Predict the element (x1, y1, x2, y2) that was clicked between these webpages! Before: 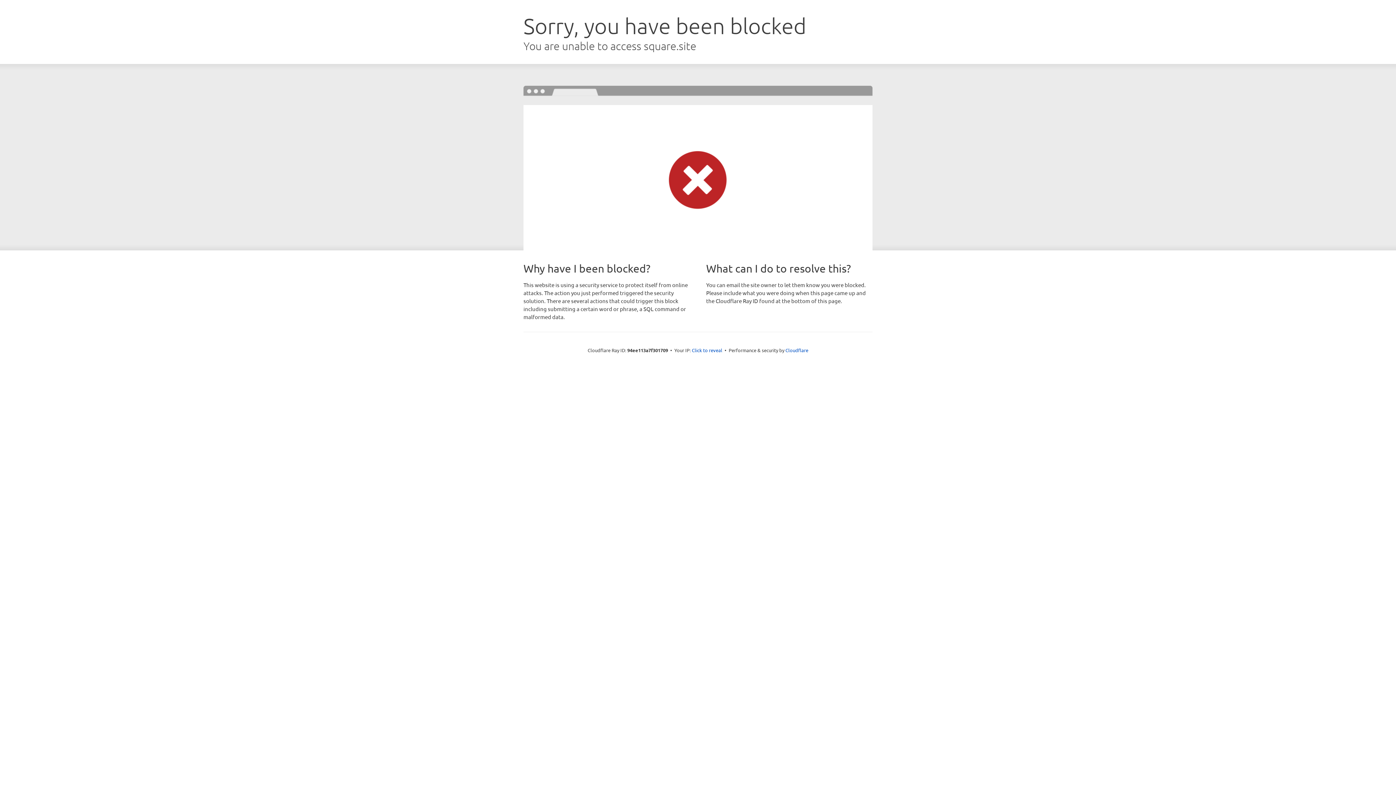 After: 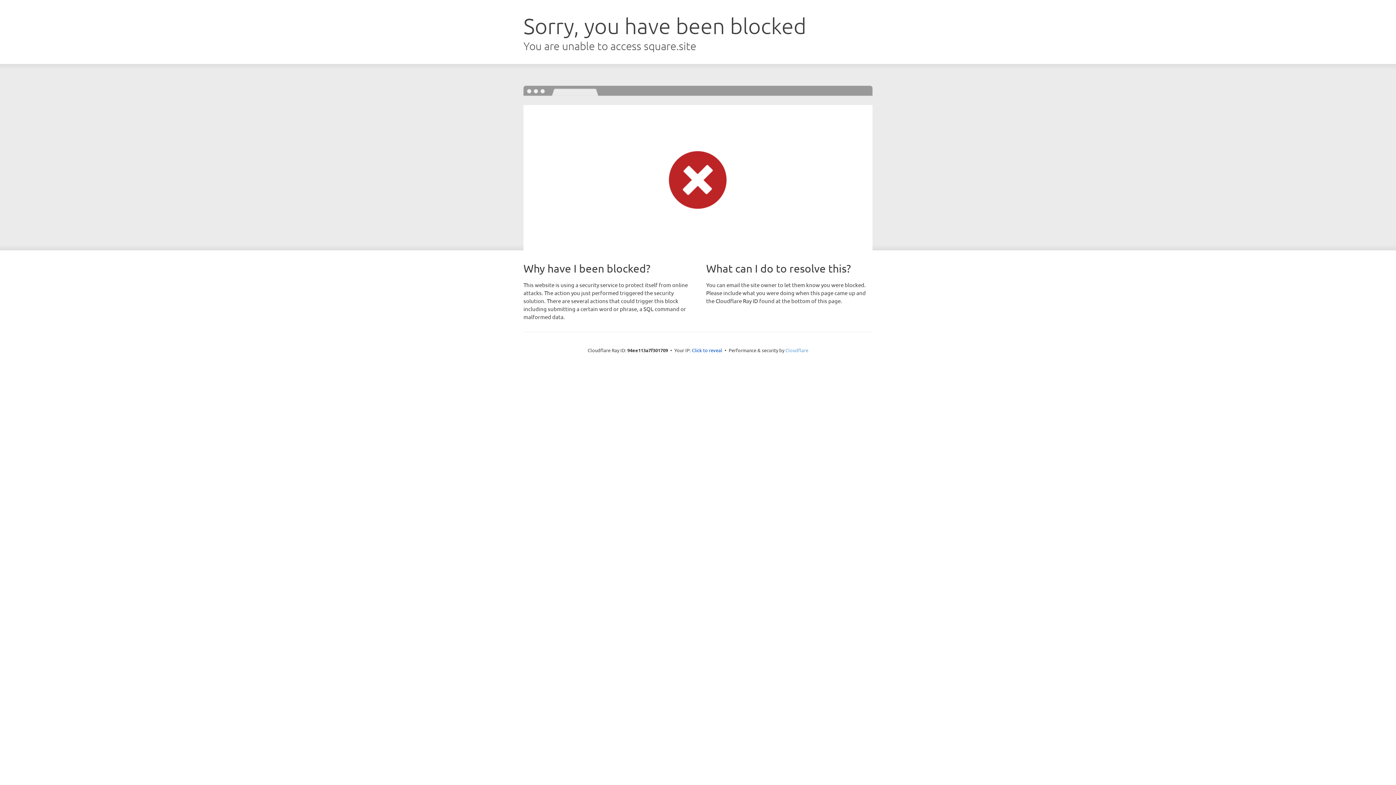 Action: label: Cloudflare bbox: (785, 347, 808, 353)